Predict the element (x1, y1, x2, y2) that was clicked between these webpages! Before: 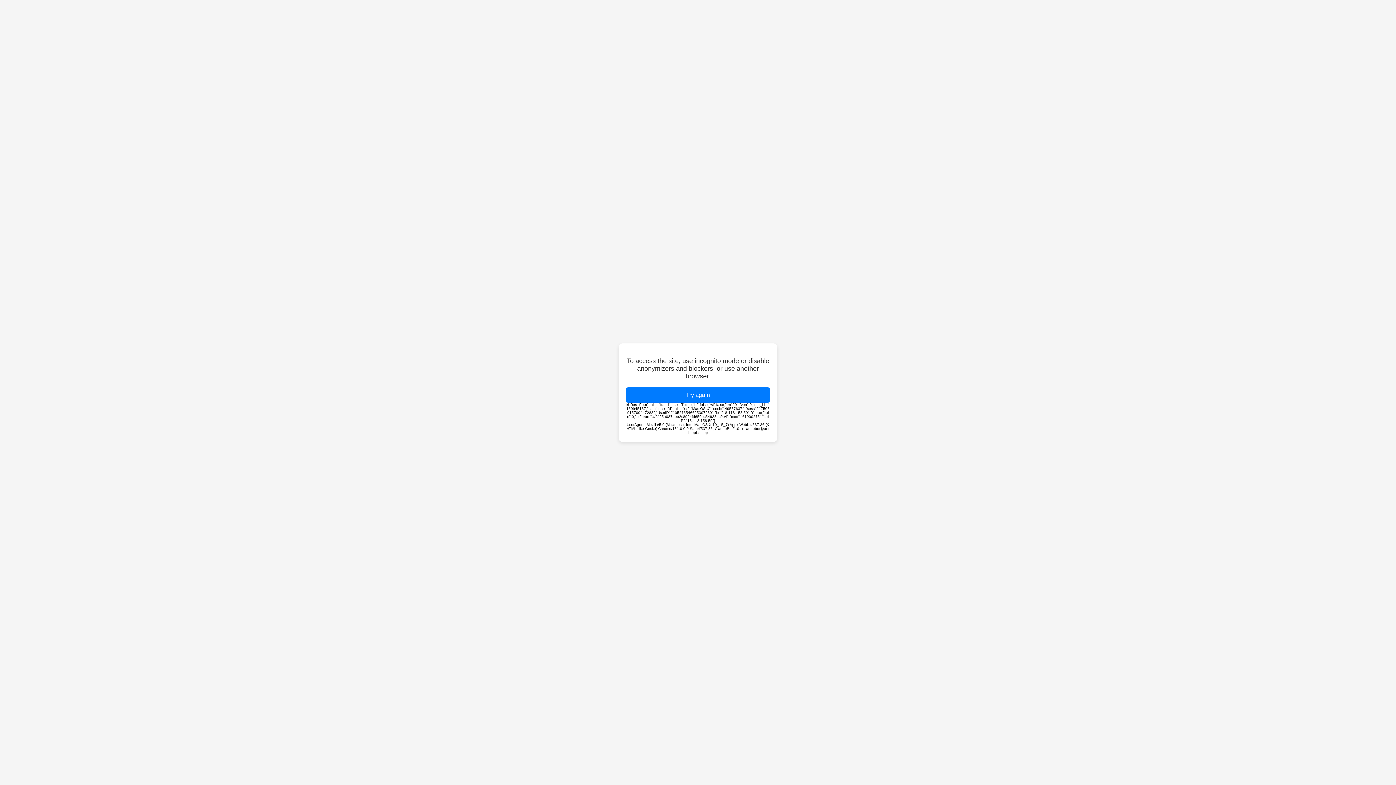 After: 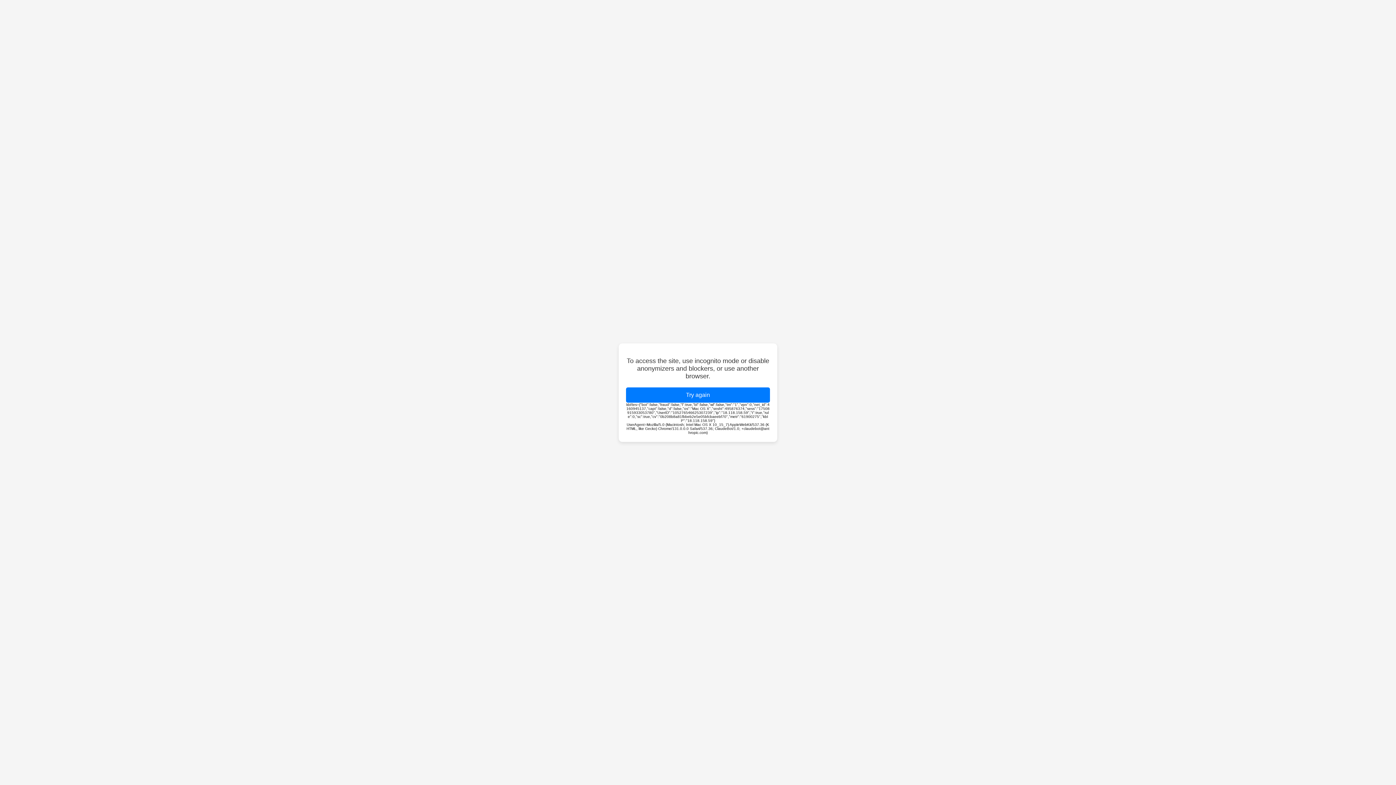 Action: label: Try again bbox: (626, 387, 770, 402)